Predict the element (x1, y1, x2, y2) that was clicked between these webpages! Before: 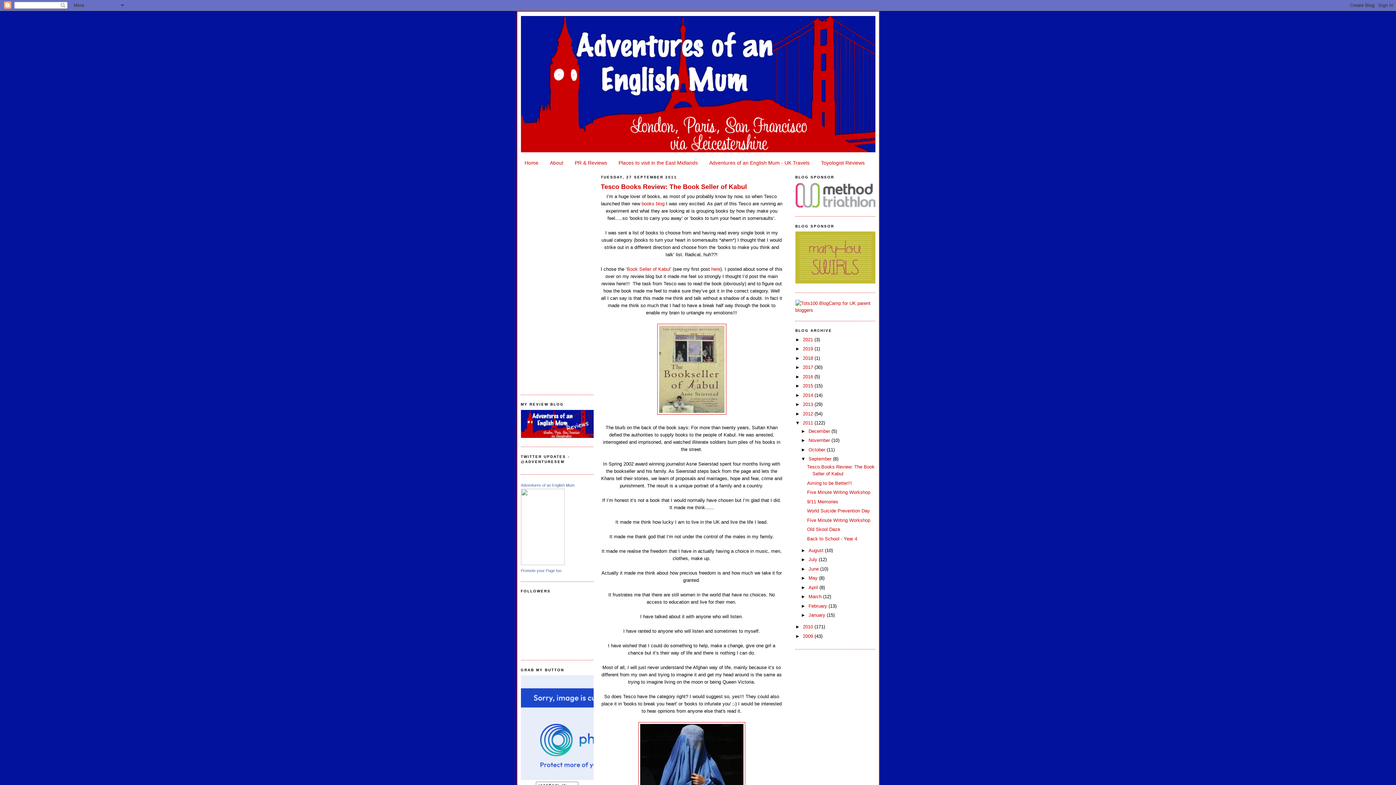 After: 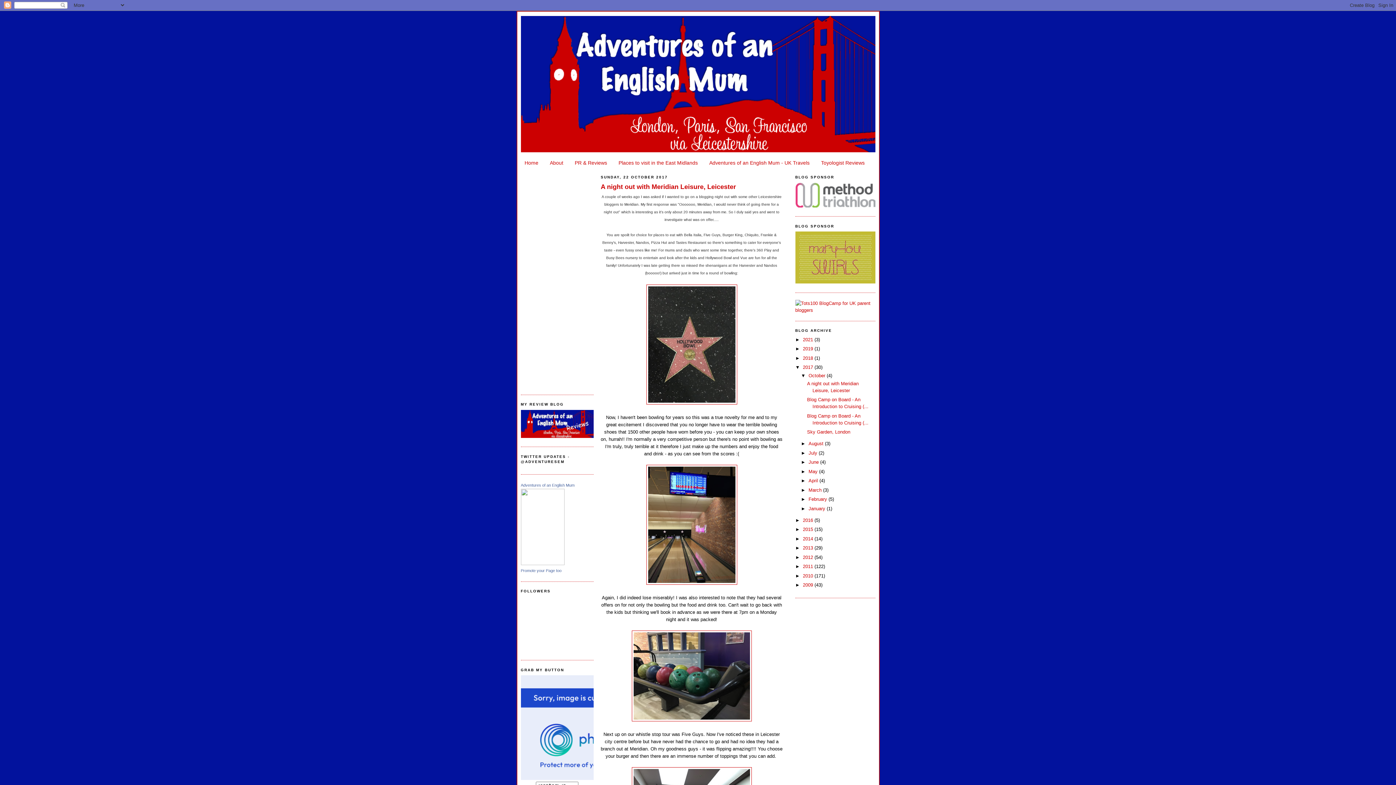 Action: bbox: (803, 364, 814, 370) label: 2017 